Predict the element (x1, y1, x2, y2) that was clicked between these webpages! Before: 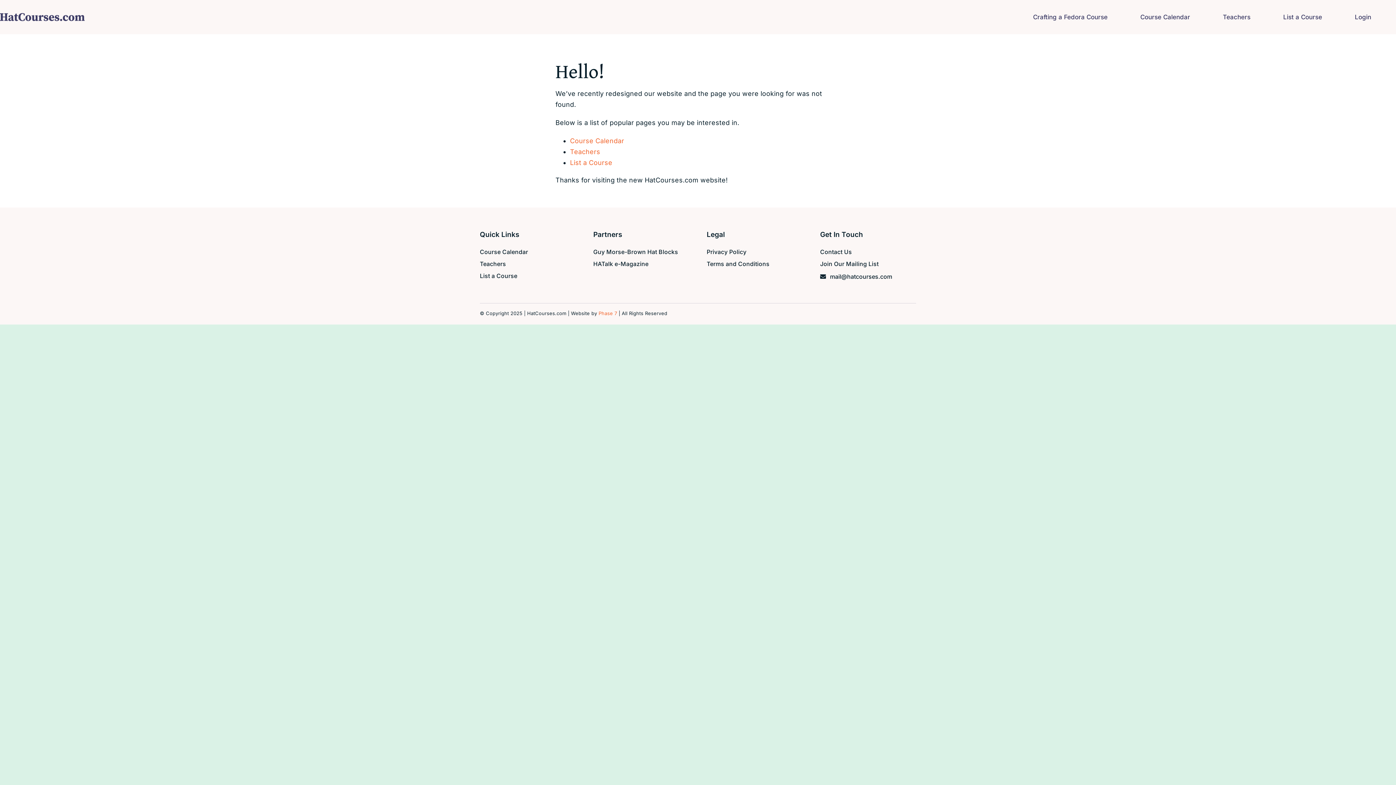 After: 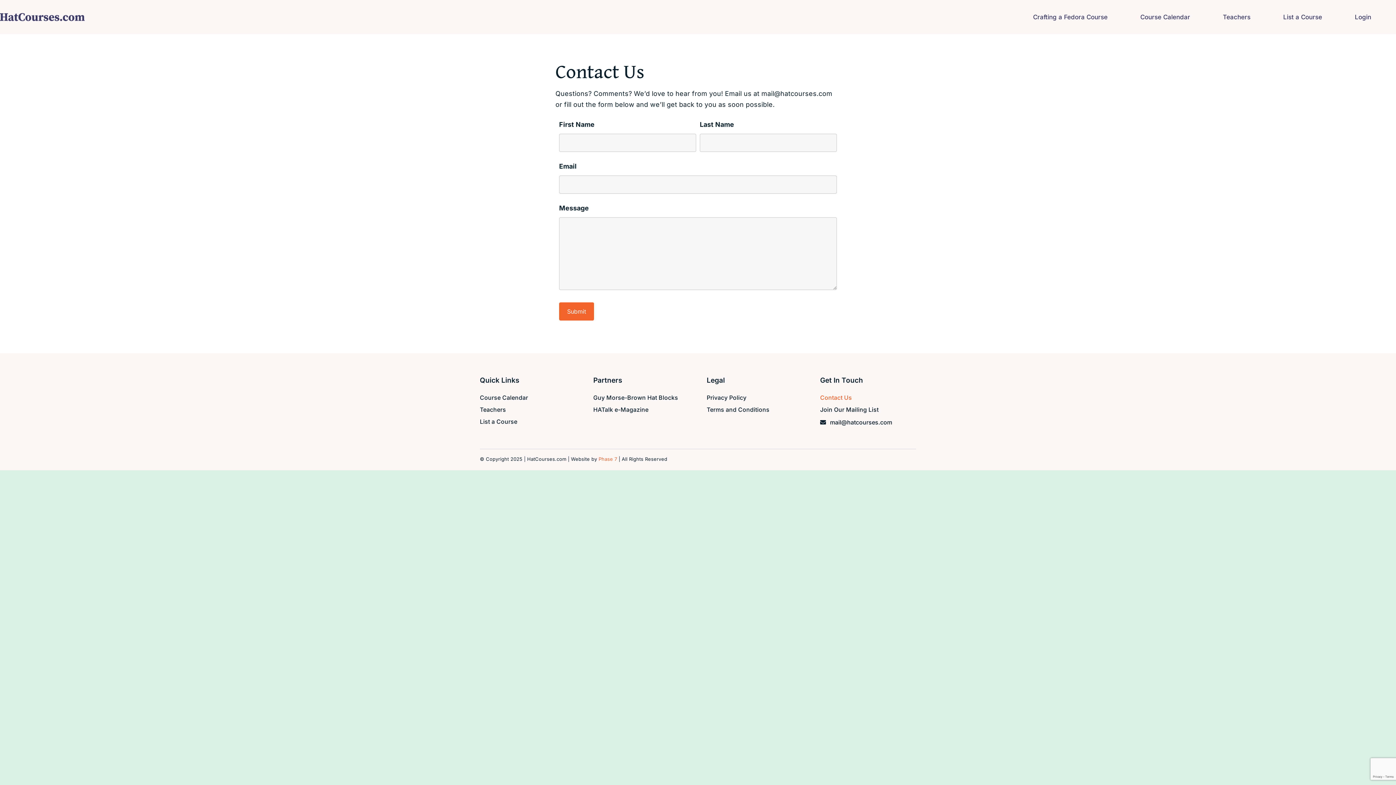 Action: label: Contact Us bbox: (820, 247, 916, 259)